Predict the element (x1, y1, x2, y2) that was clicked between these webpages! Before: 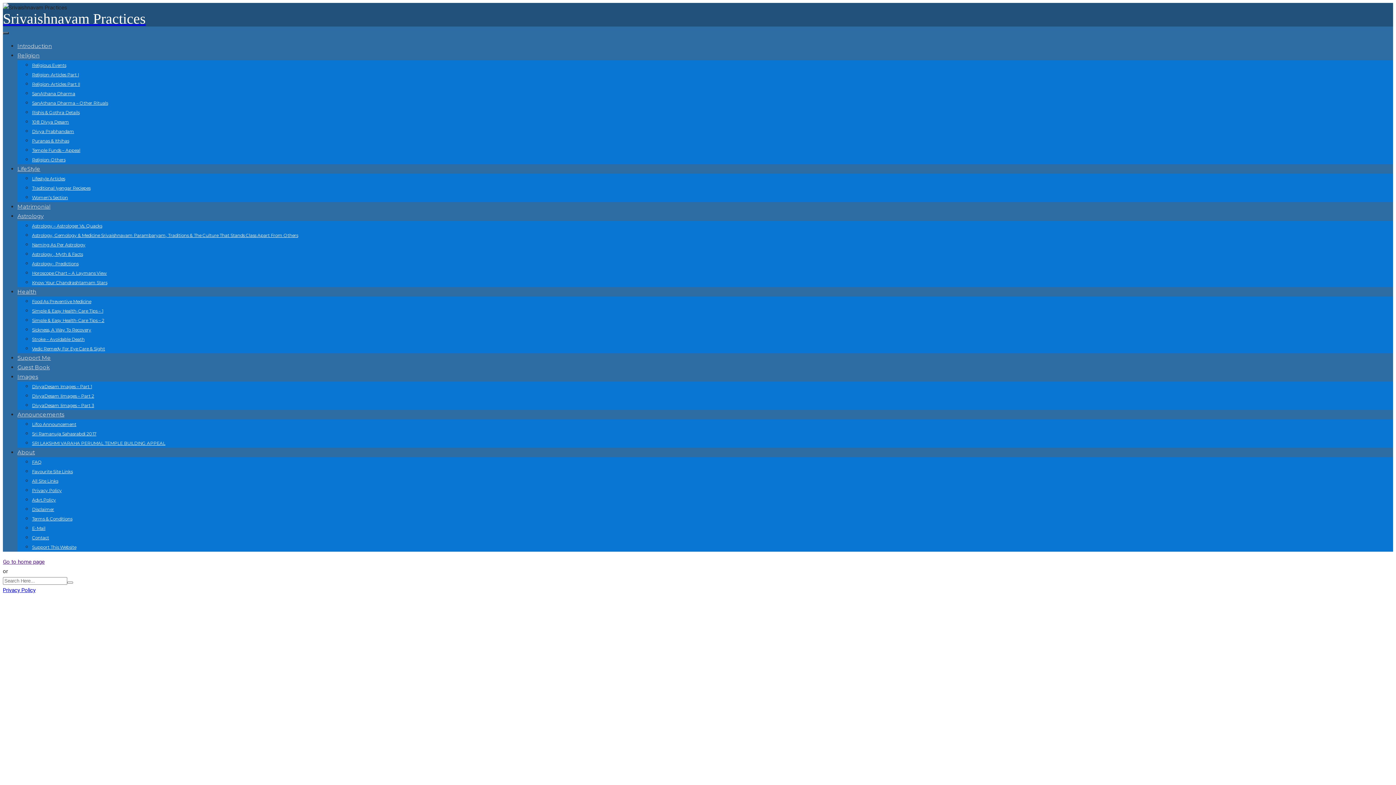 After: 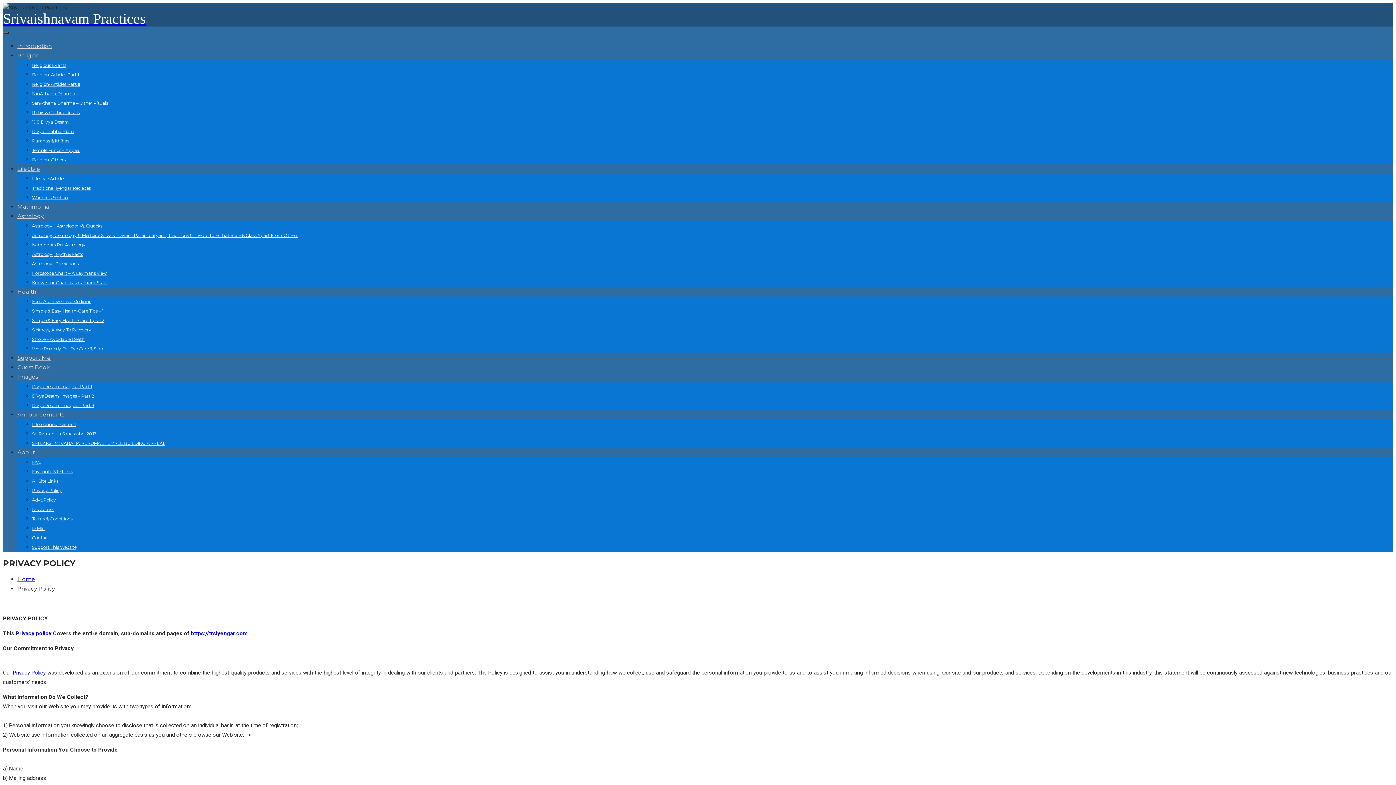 Action: bbox: (32, 488, 61, 493) label: Privacy Policy